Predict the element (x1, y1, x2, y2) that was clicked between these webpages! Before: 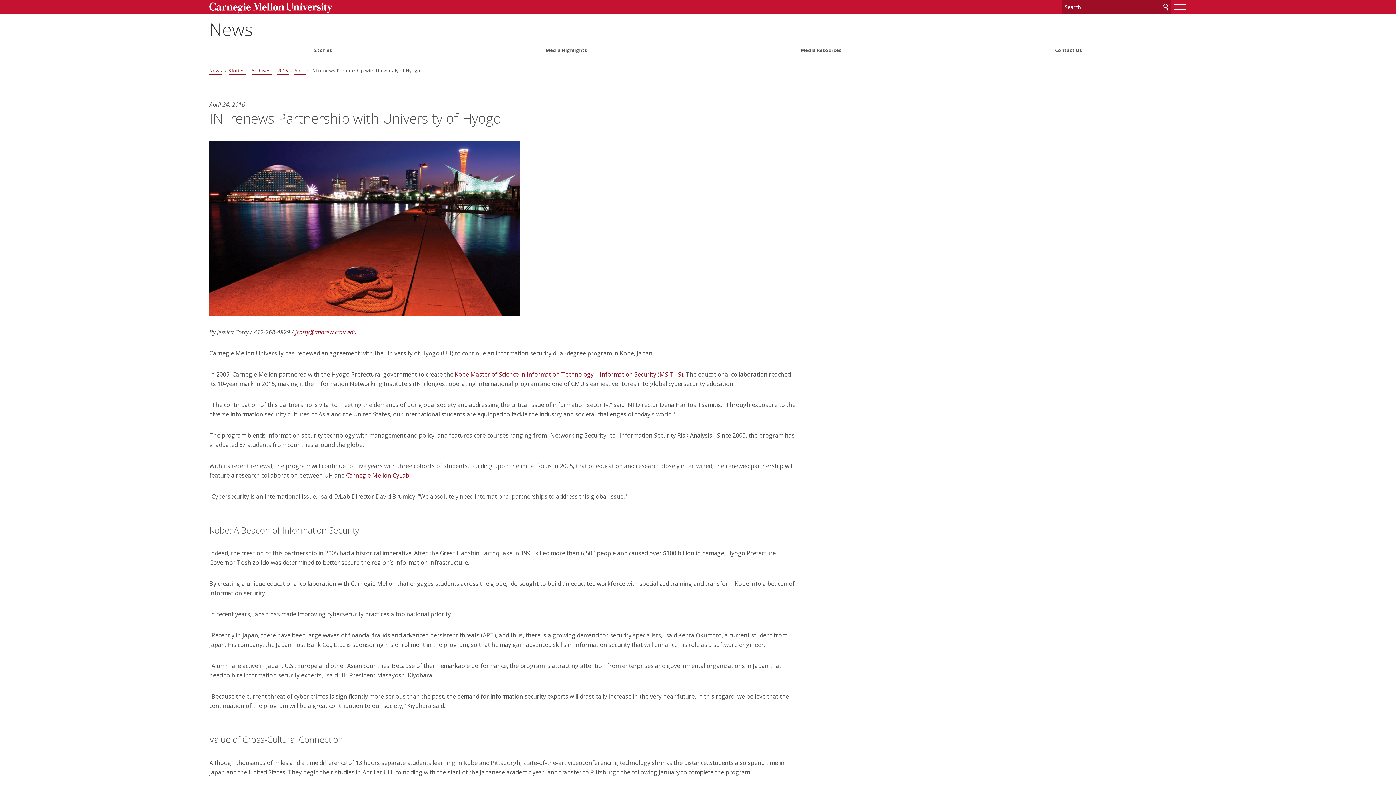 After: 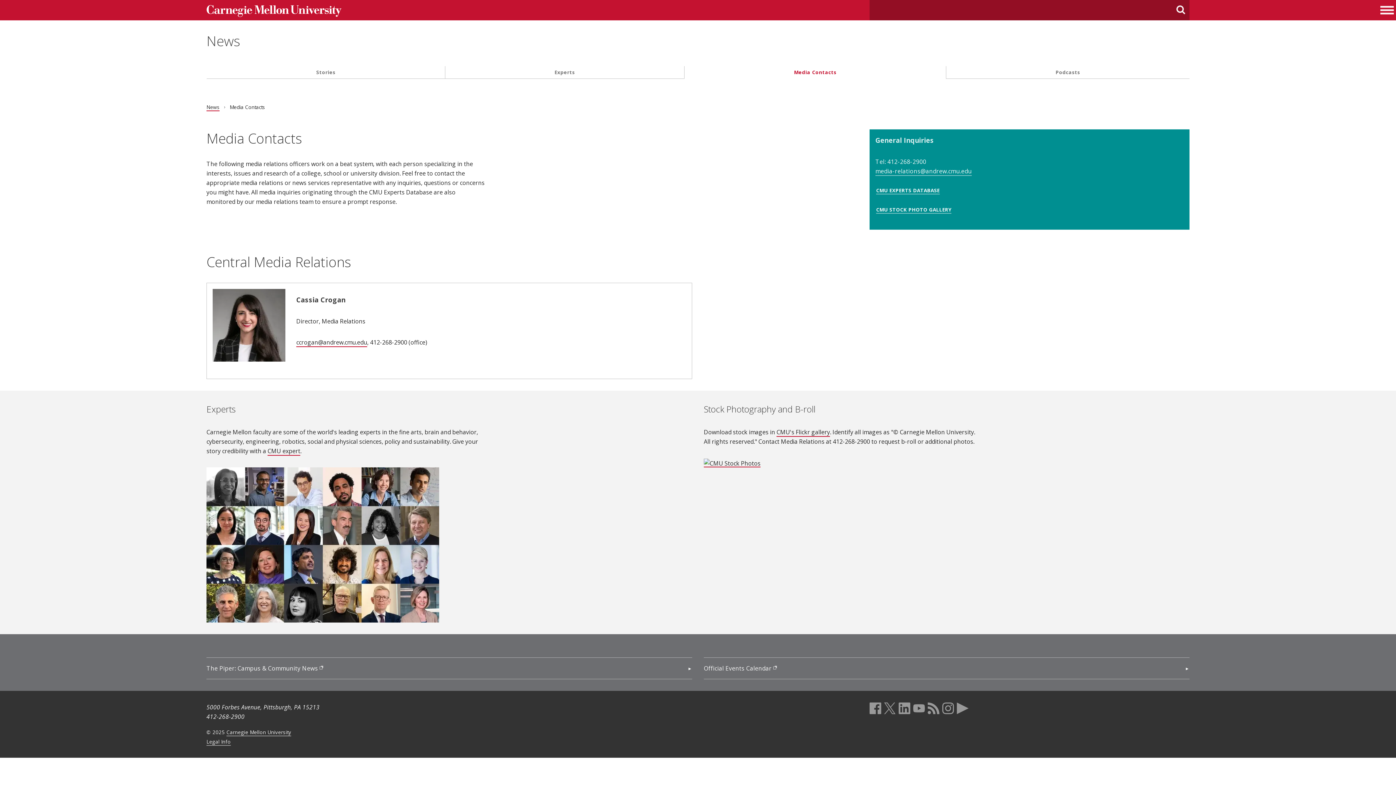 Action: bbox: (696, 47, 946, 53) label: Media Resources